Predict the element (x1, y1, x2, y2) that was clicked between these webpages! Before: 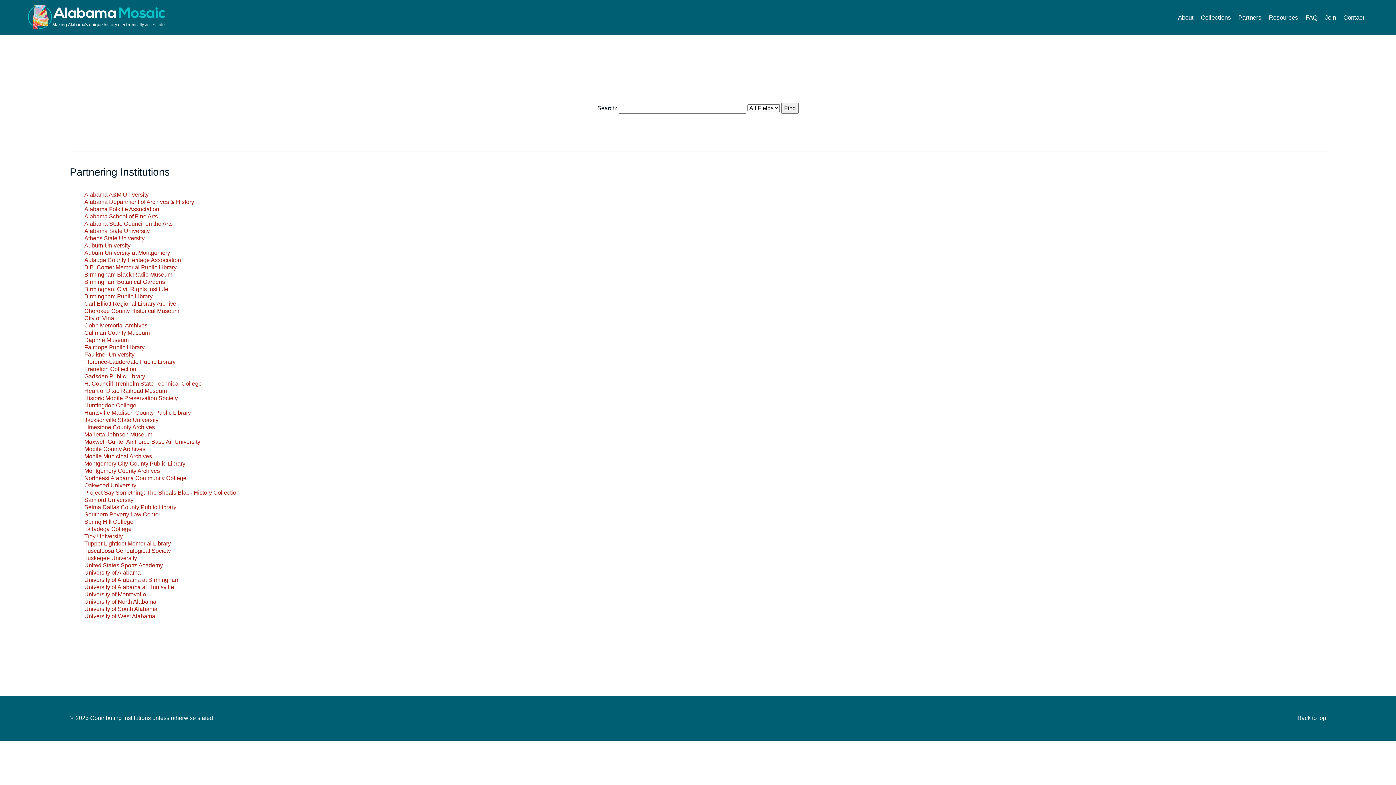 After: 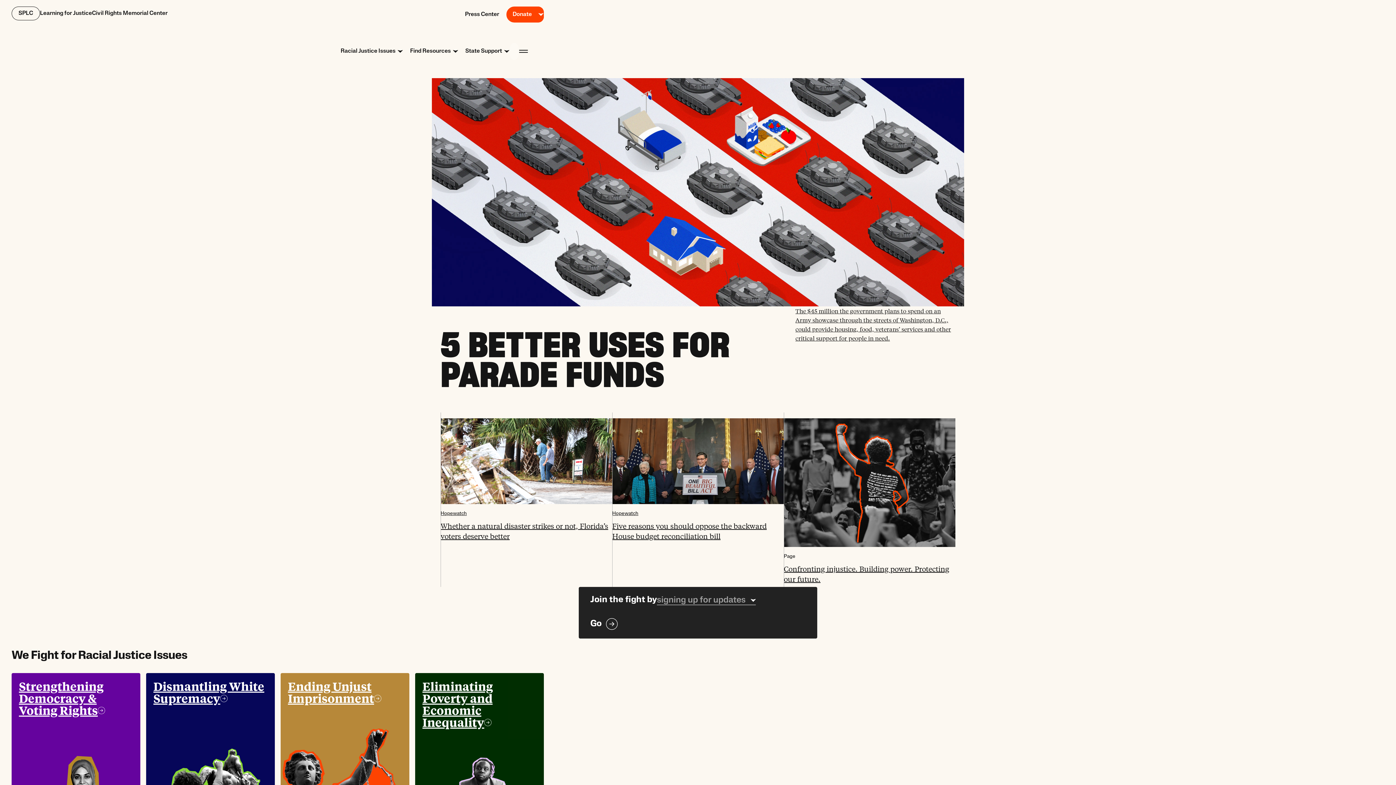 Action: bbox: (84, 511, 160, 517) label: Southern Poverty Law Center